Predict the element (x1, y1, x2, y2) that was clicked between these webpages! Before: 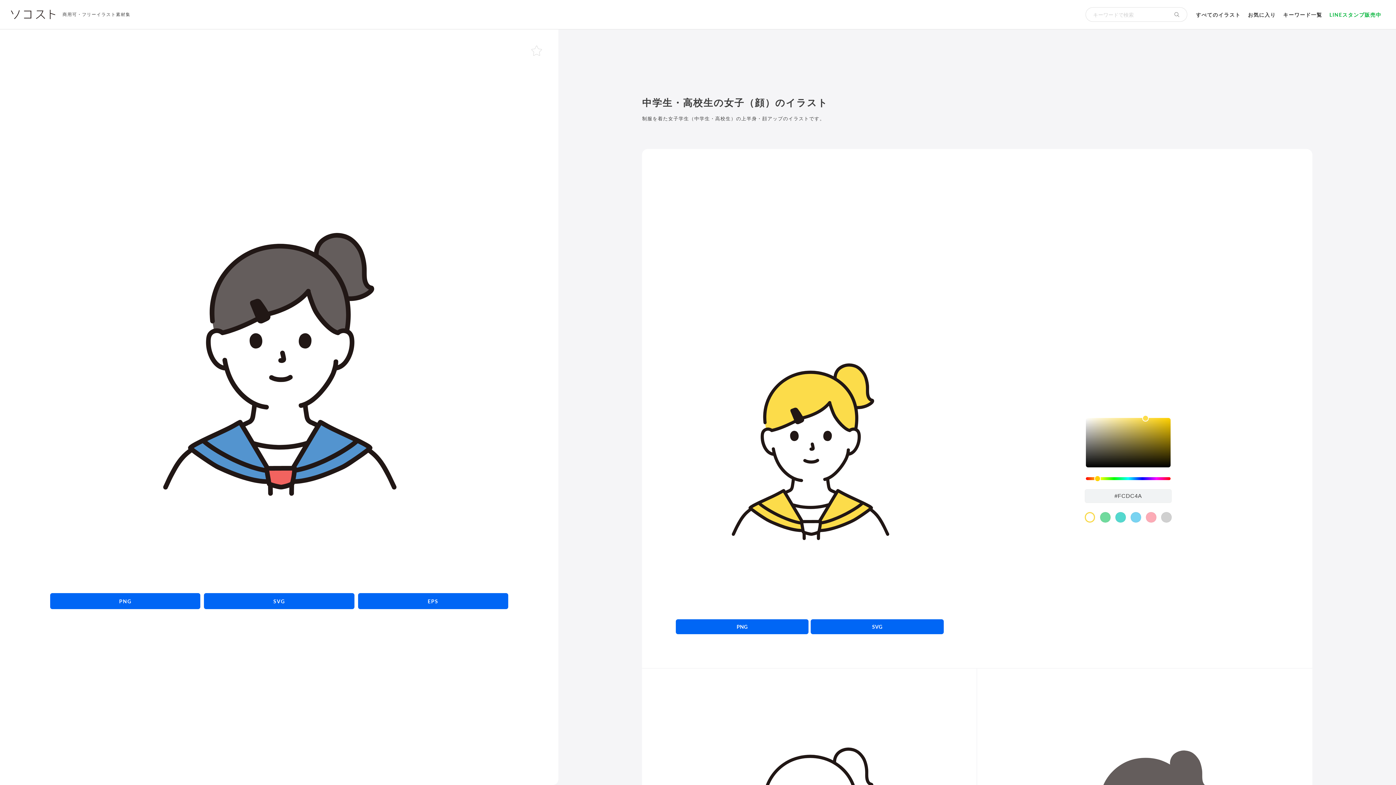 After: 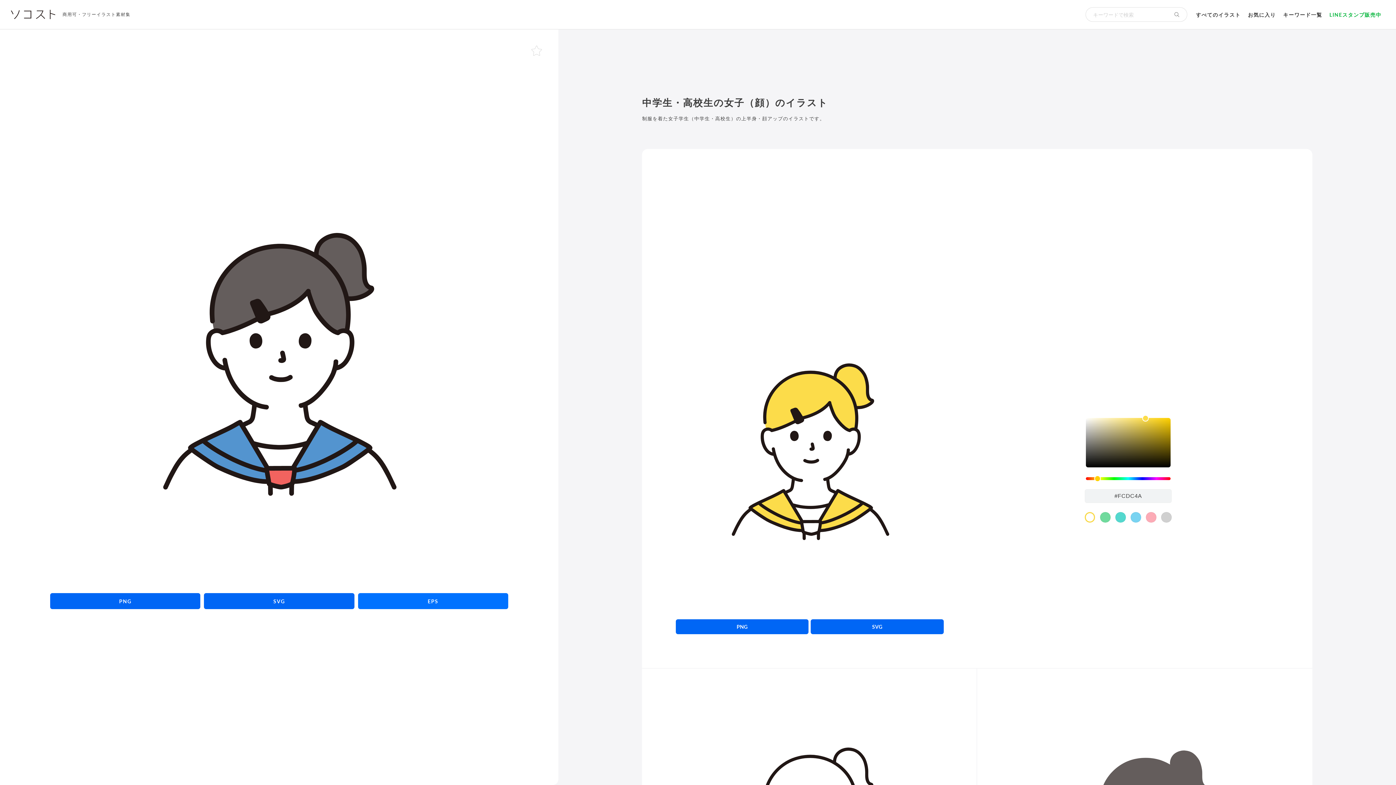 Action: label: EPS bbox: (358, 593, 508, 609)